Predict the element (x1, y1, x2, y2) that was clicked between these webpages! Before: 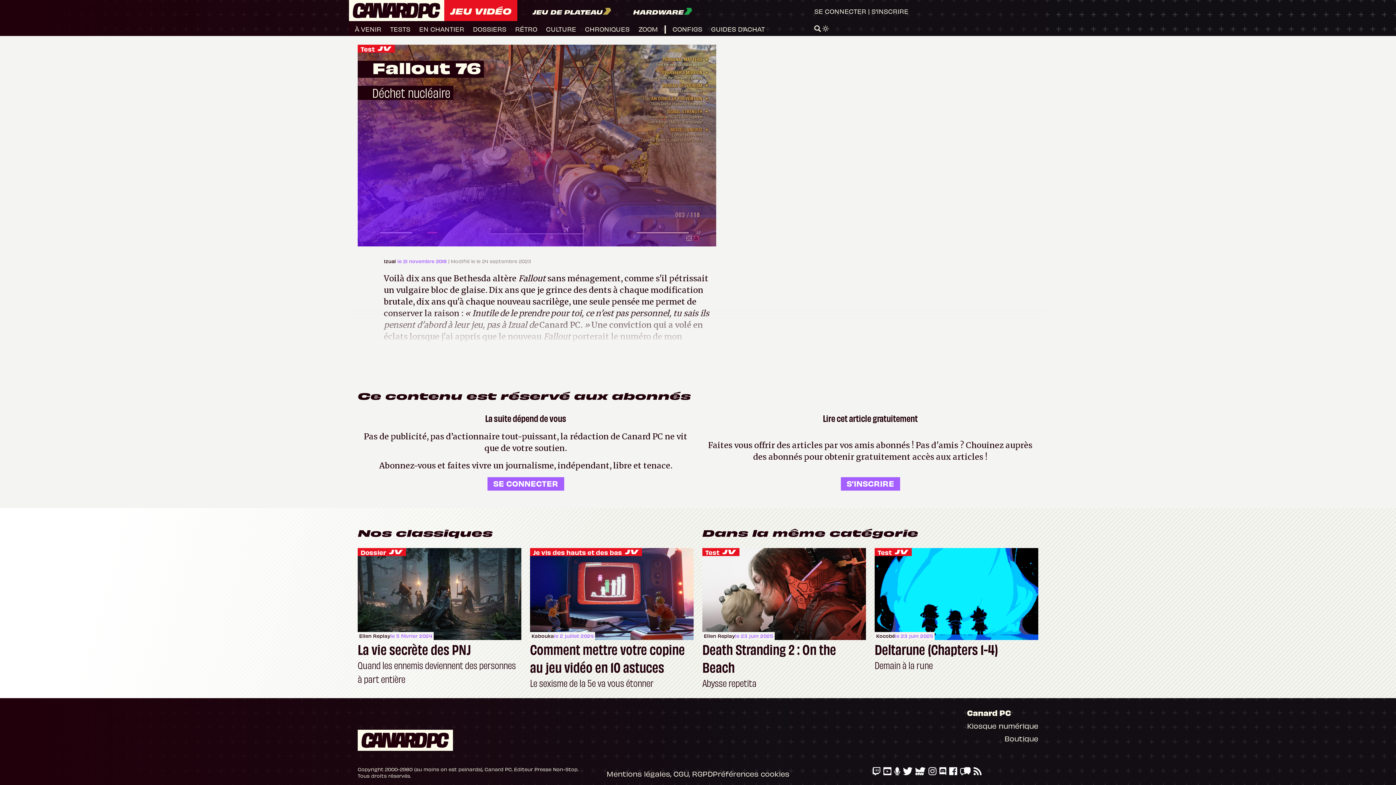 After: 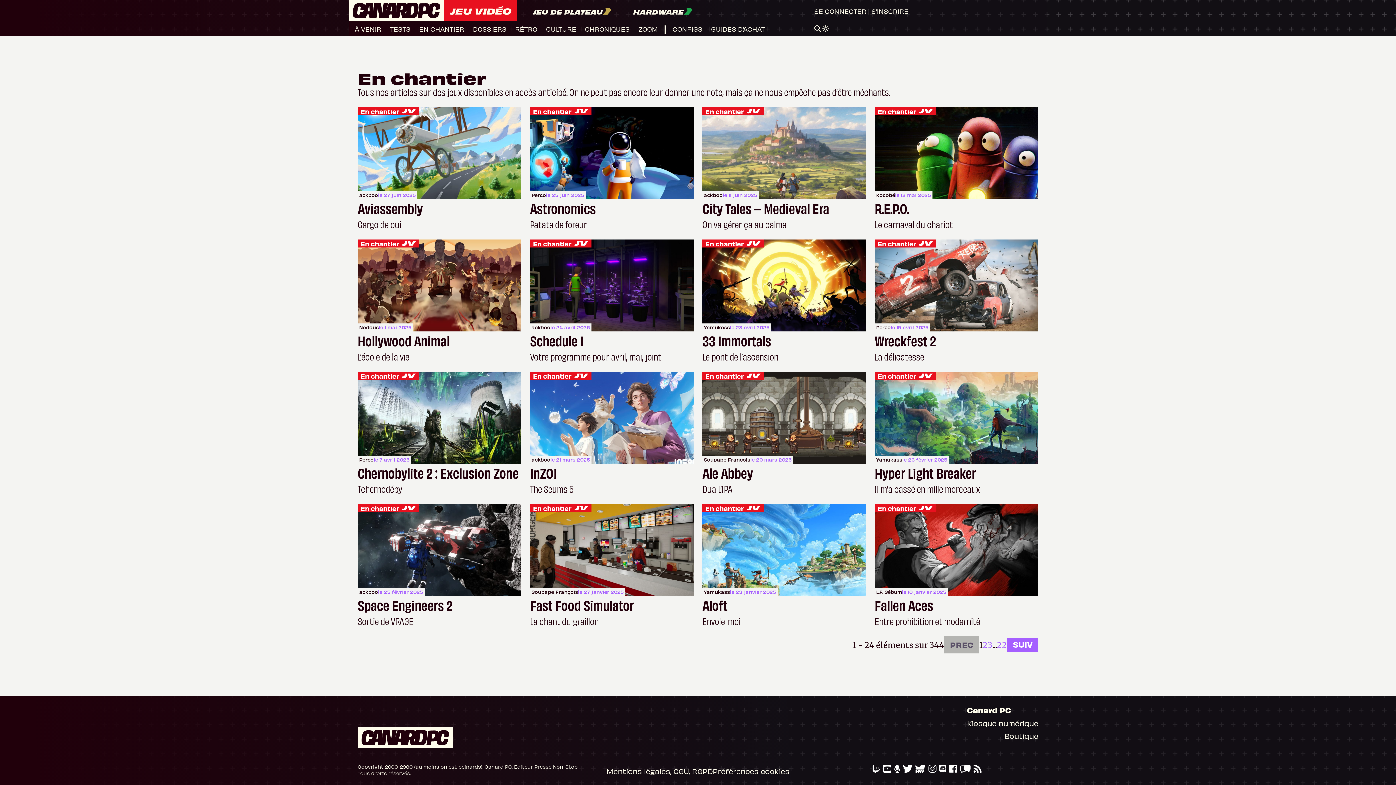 Action: label: EN CHANTIER bbox: (419, 24, 464, 33)